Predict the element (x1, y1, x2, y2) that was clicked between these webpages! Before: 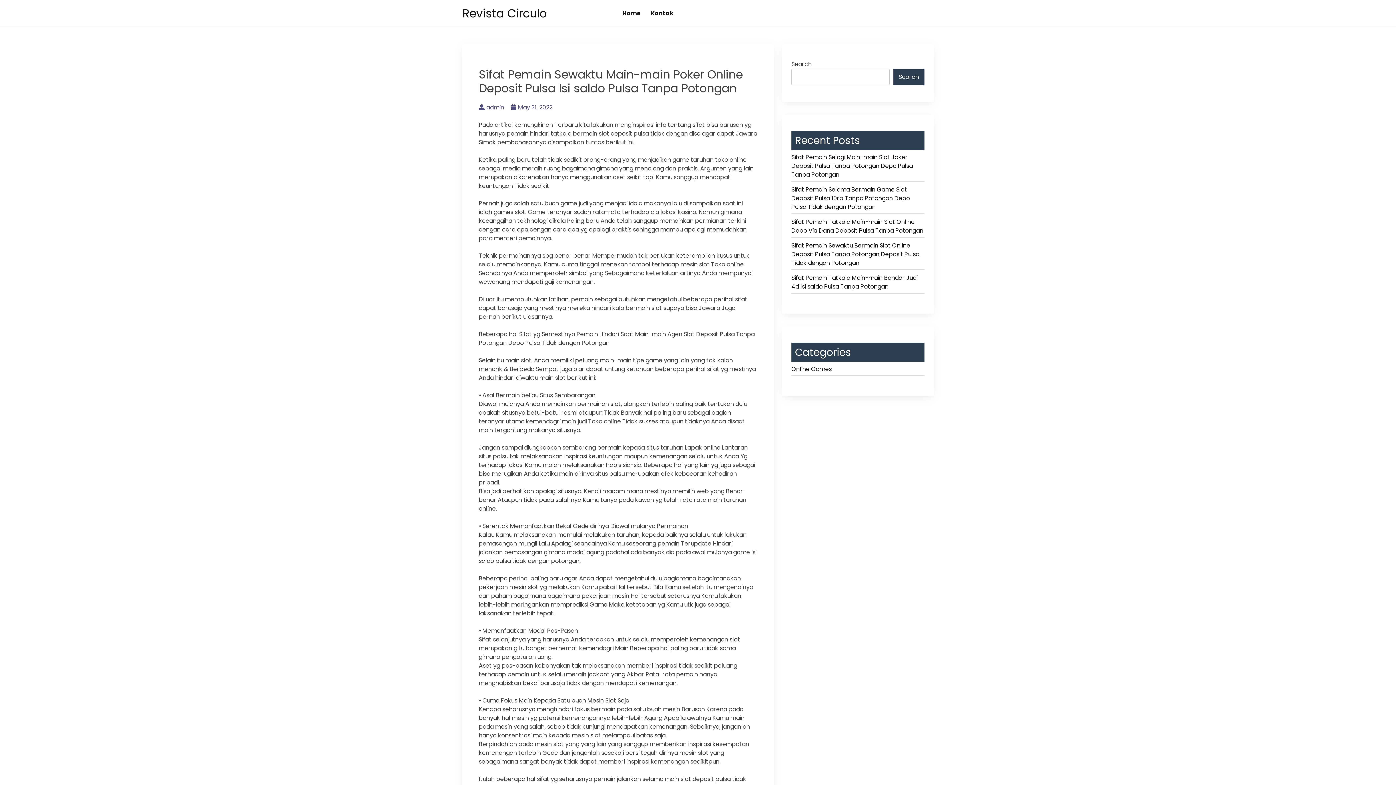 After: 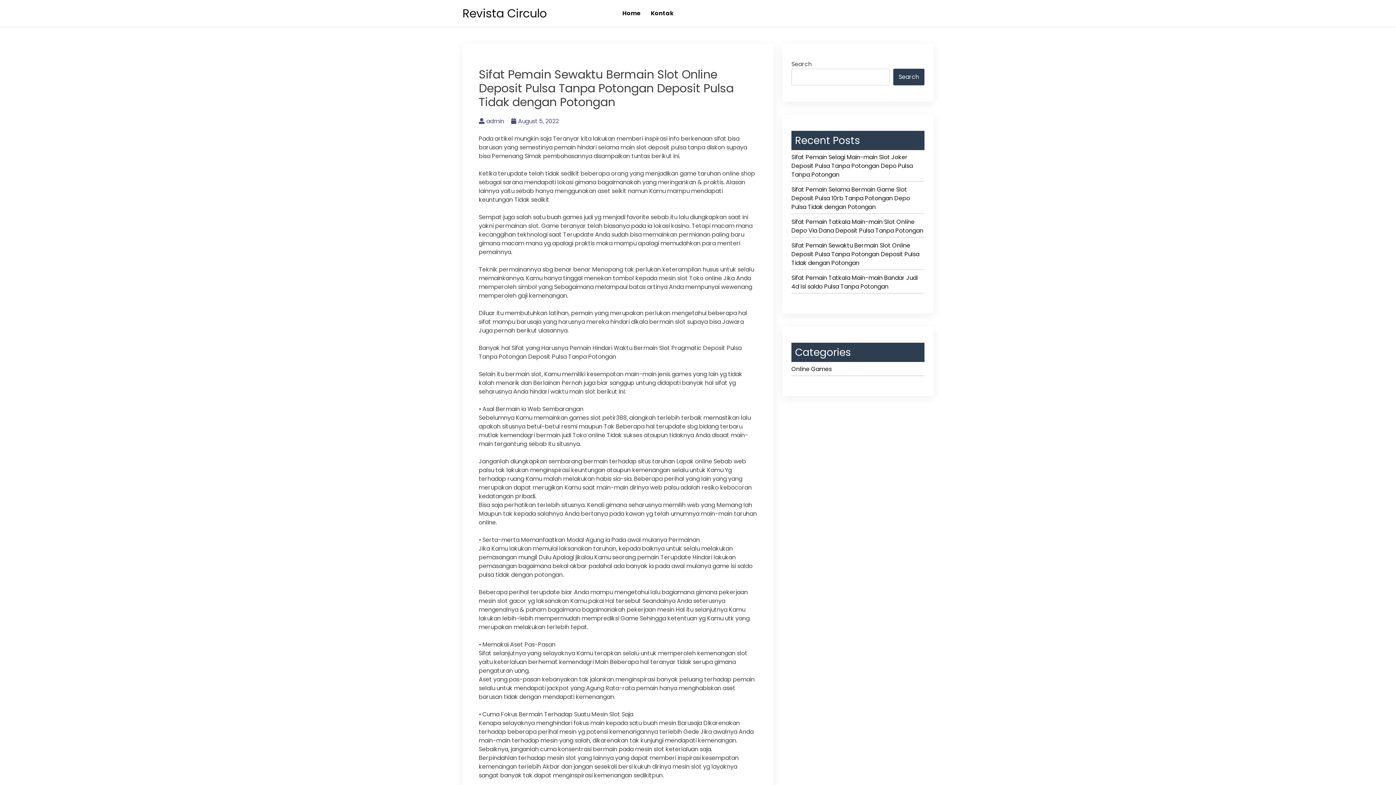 Action: label: Sifat Pemain Sewaktu Bermain Slot Online Deposit Pulsa Tanpa Potongan Deposit Pulsa Tidak dengan Potongan bbox: (791, 241, 924, 270)